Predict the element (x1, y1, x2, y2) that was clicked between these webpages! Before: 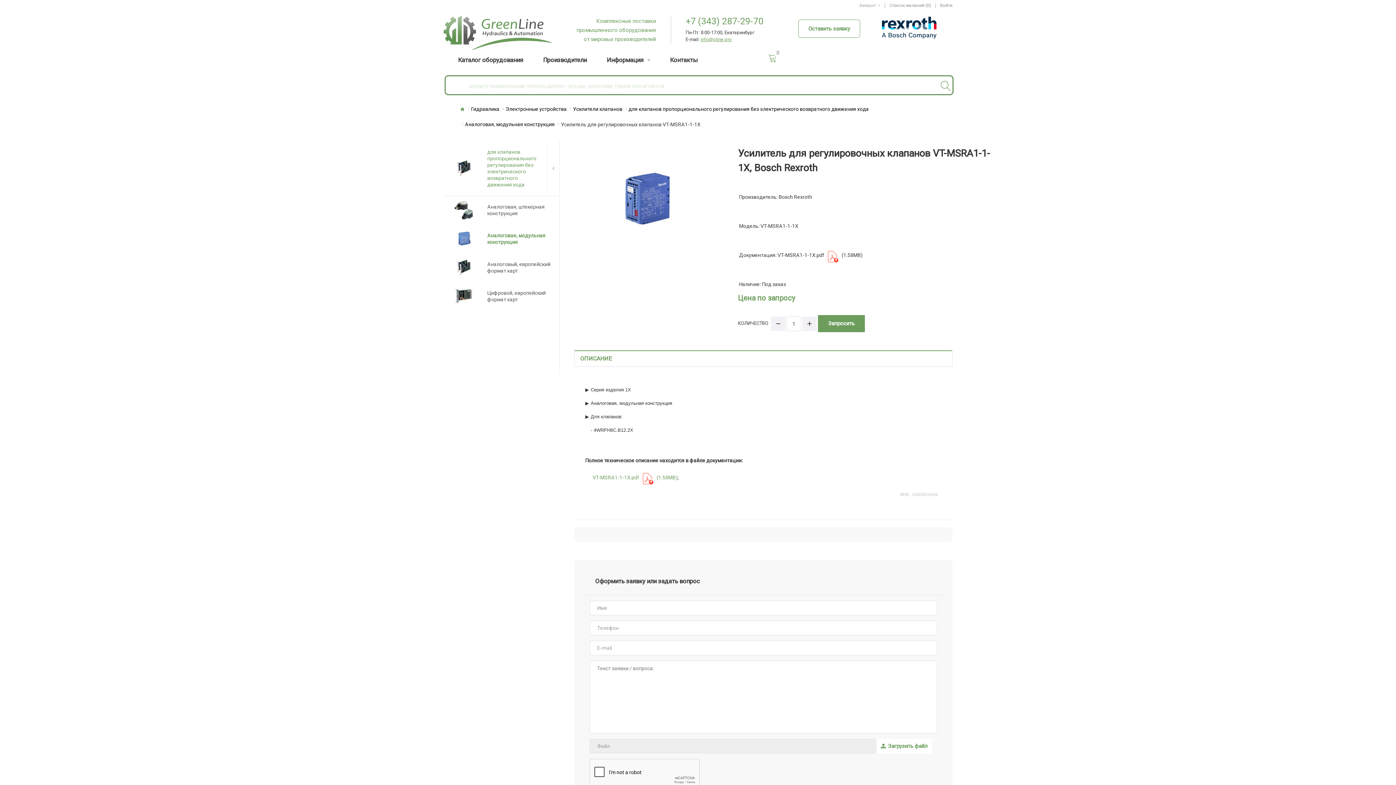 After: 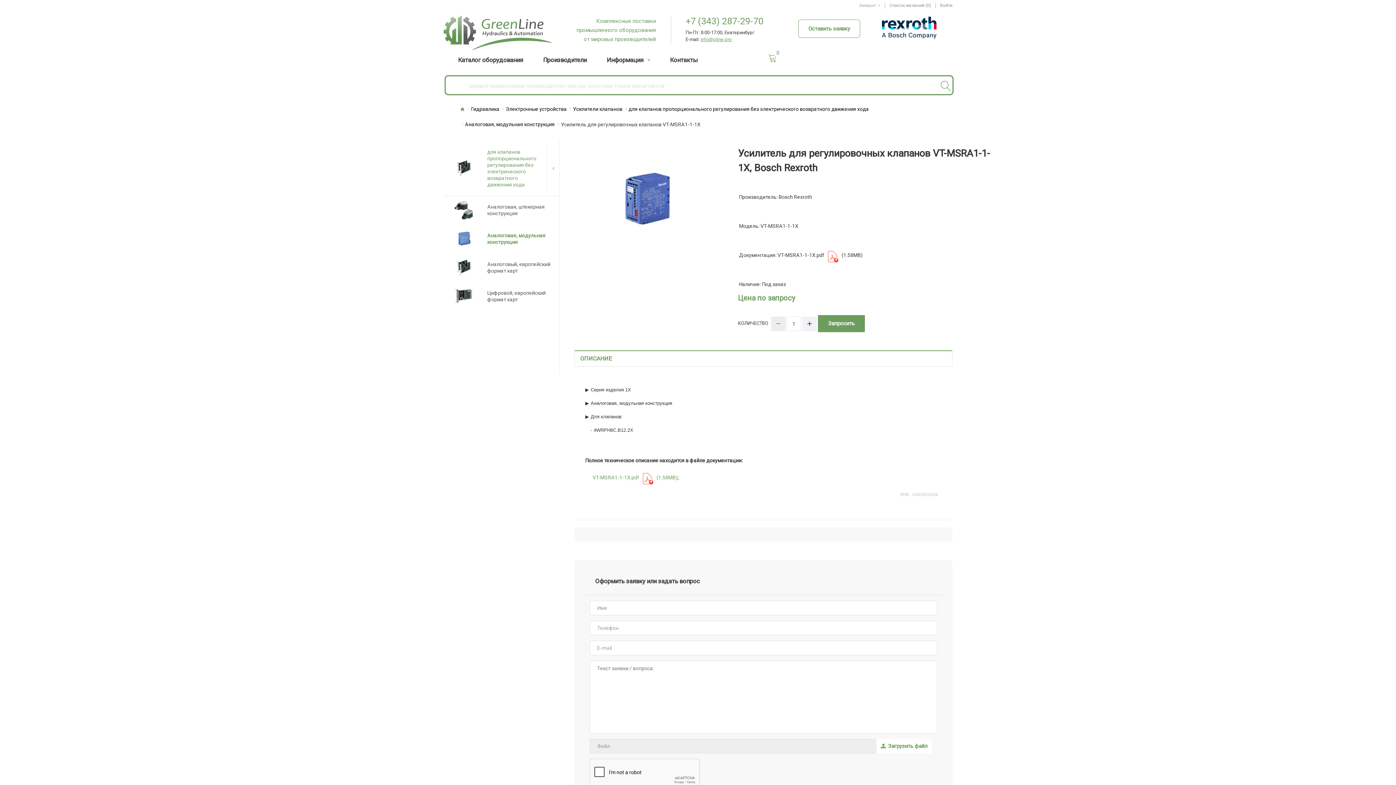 Action: bbox: (771, 316, 785, 331)